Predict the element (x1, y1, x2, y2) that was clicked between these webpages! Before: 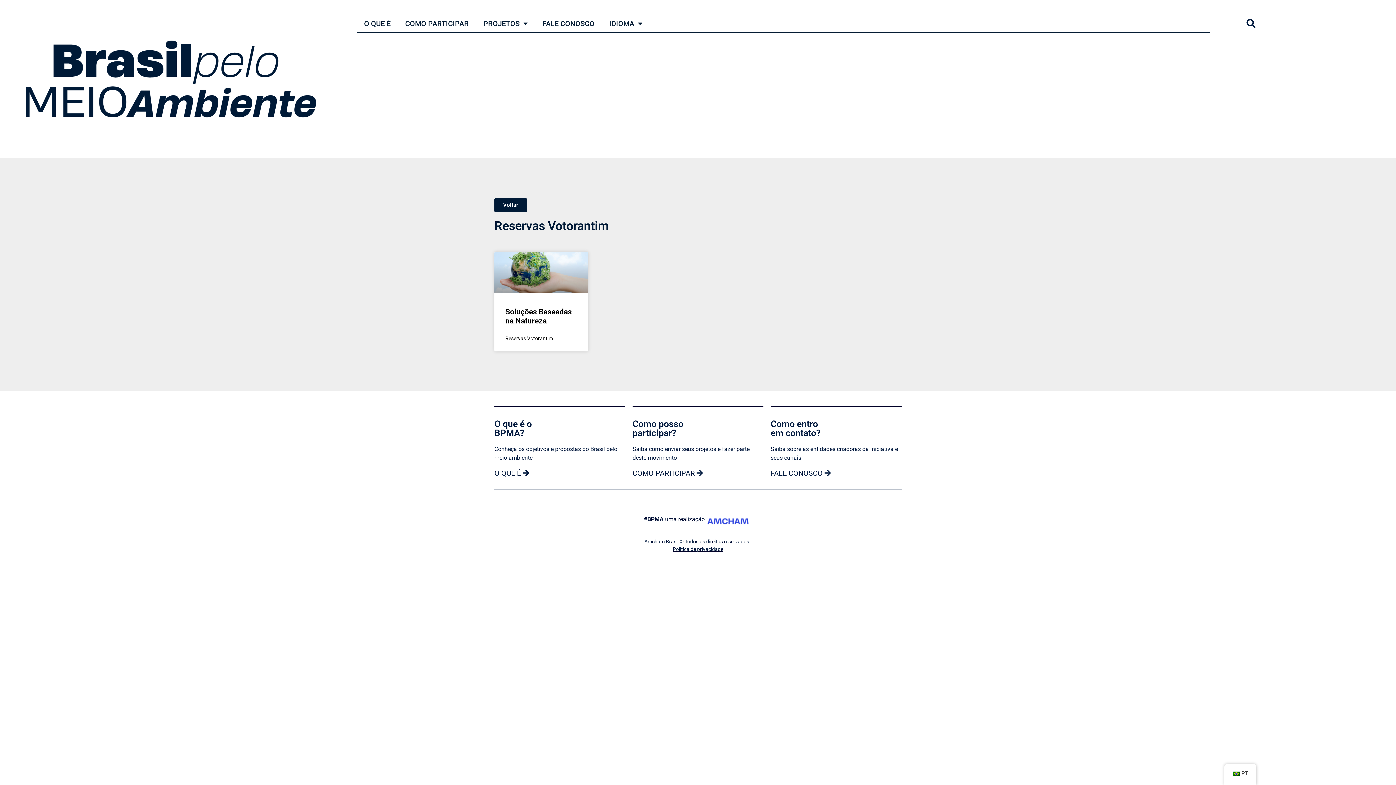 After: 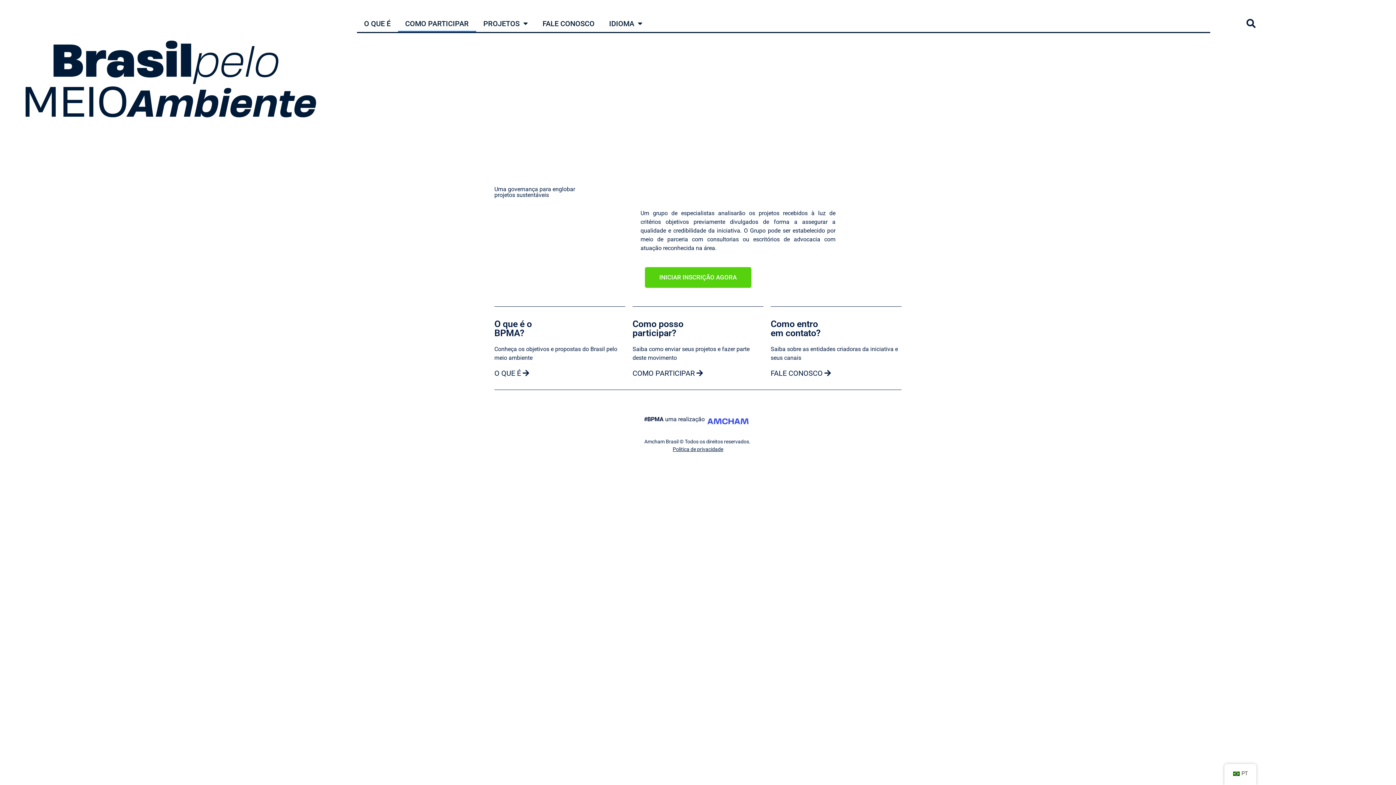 Action: label: COMO PARTICIPAR  bbox: (632, 469, 703, 477)